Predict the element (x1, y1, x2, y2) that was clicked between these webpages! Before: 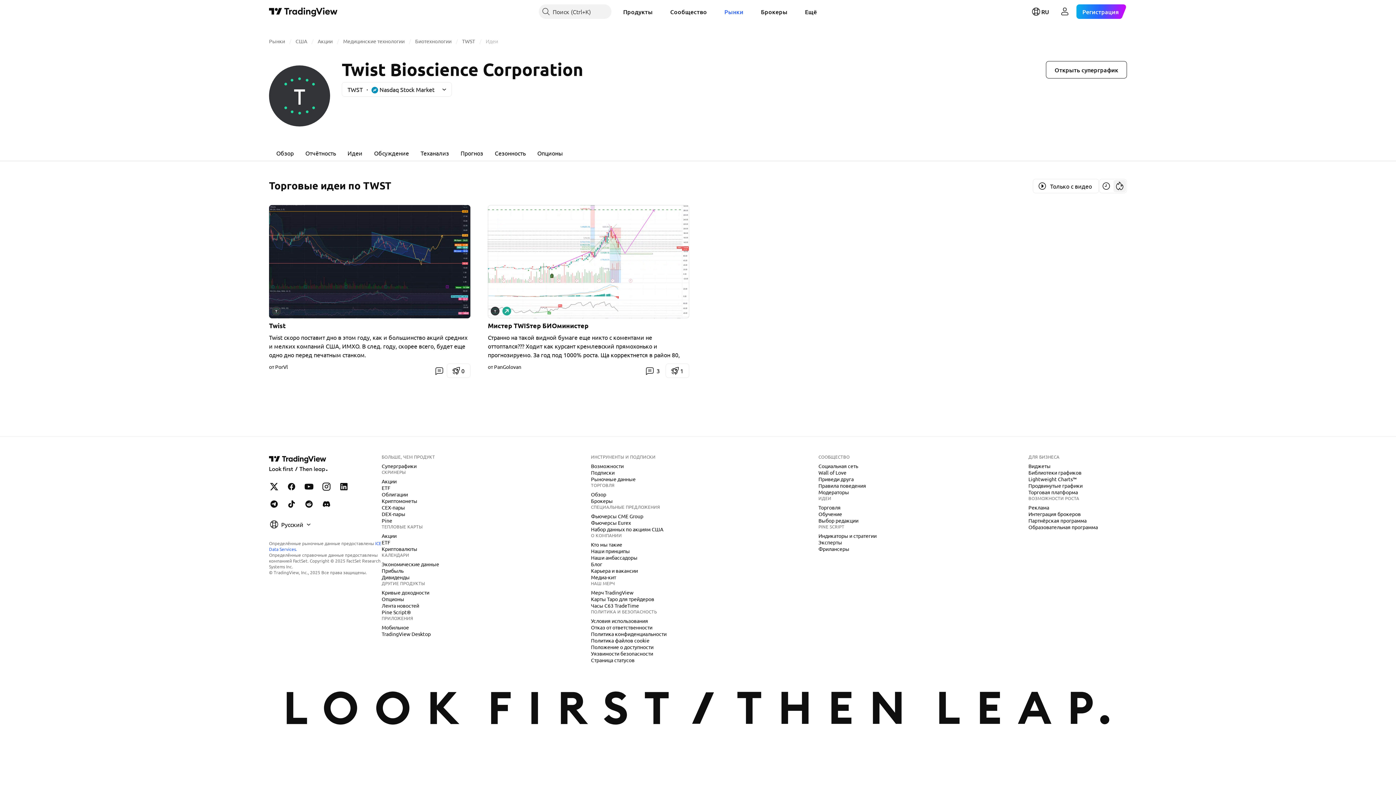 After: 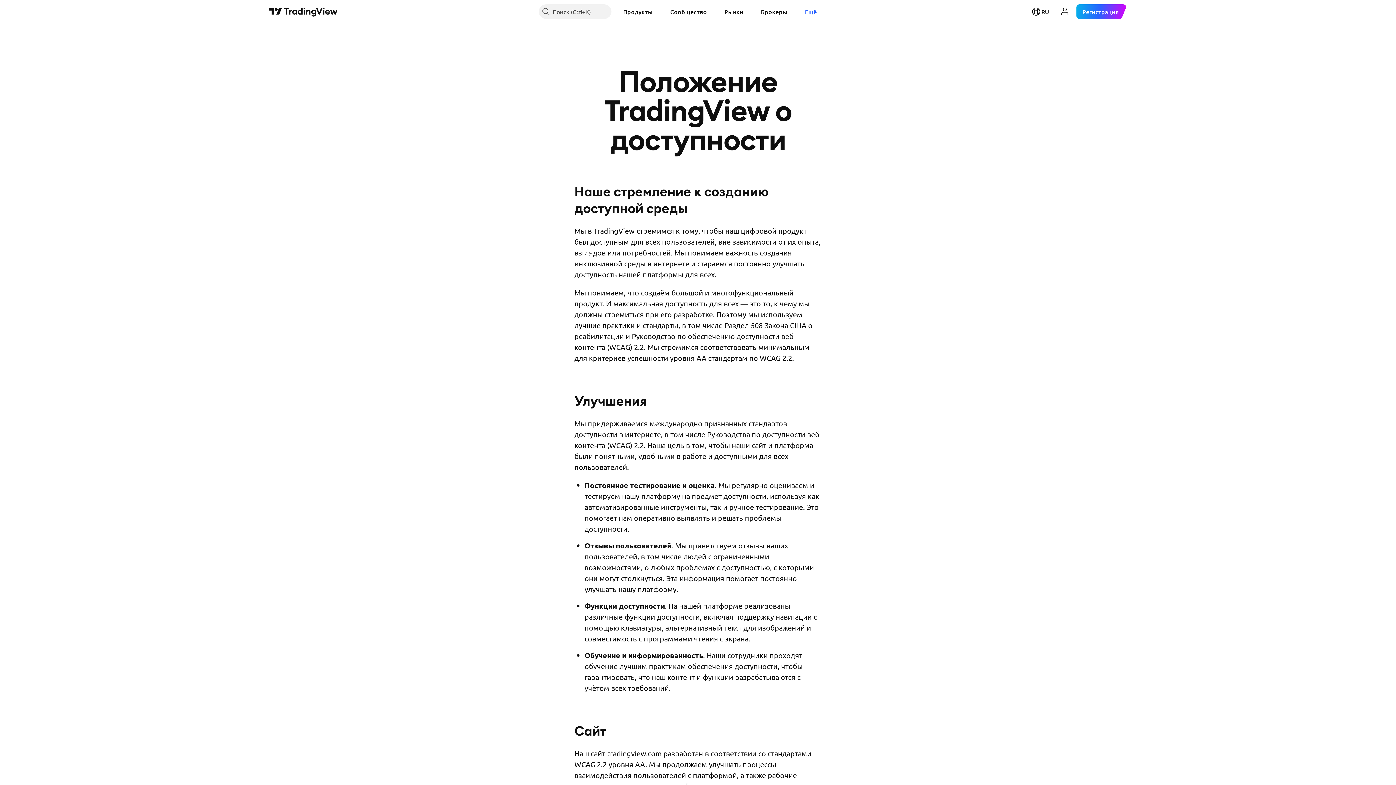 Action: label: Положение о доступности bbox: (588, 643, 656, 650)